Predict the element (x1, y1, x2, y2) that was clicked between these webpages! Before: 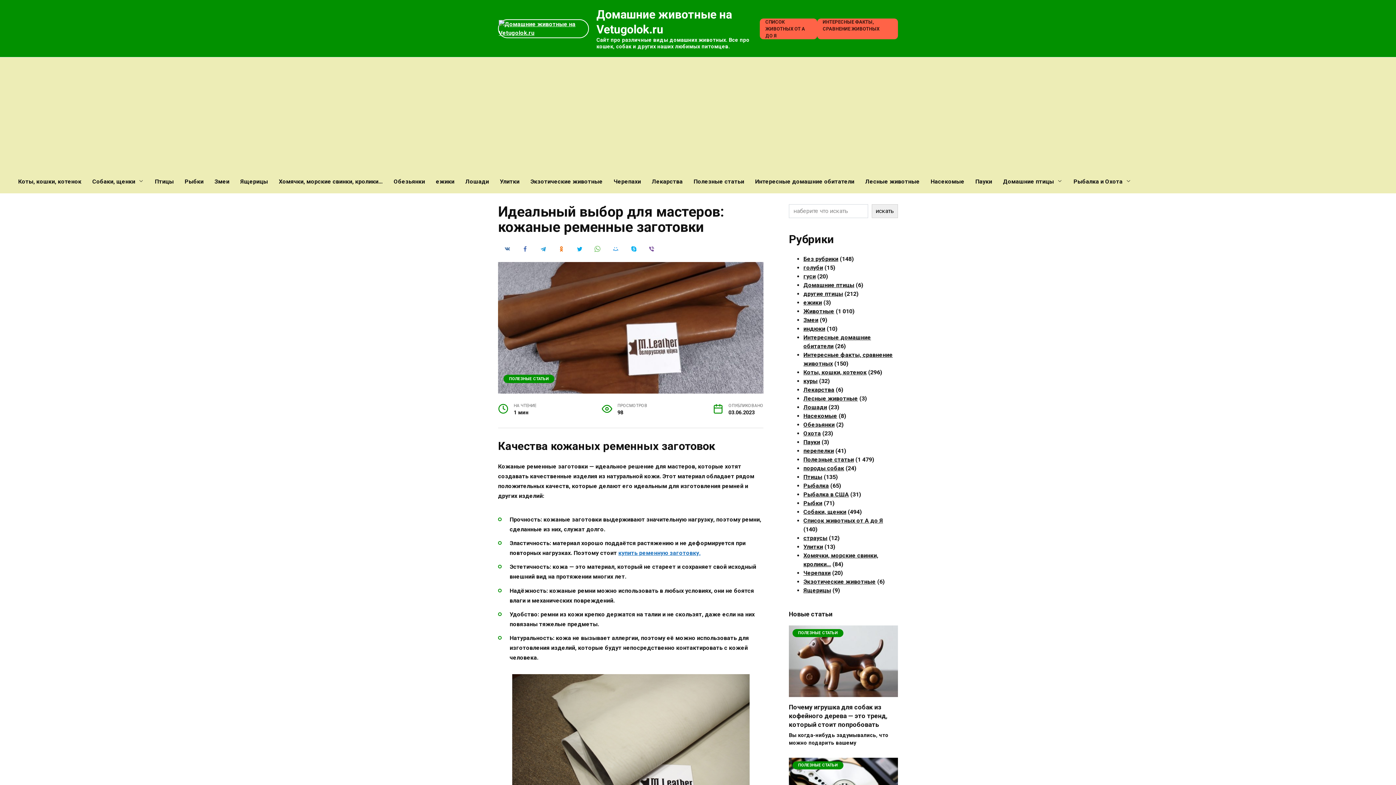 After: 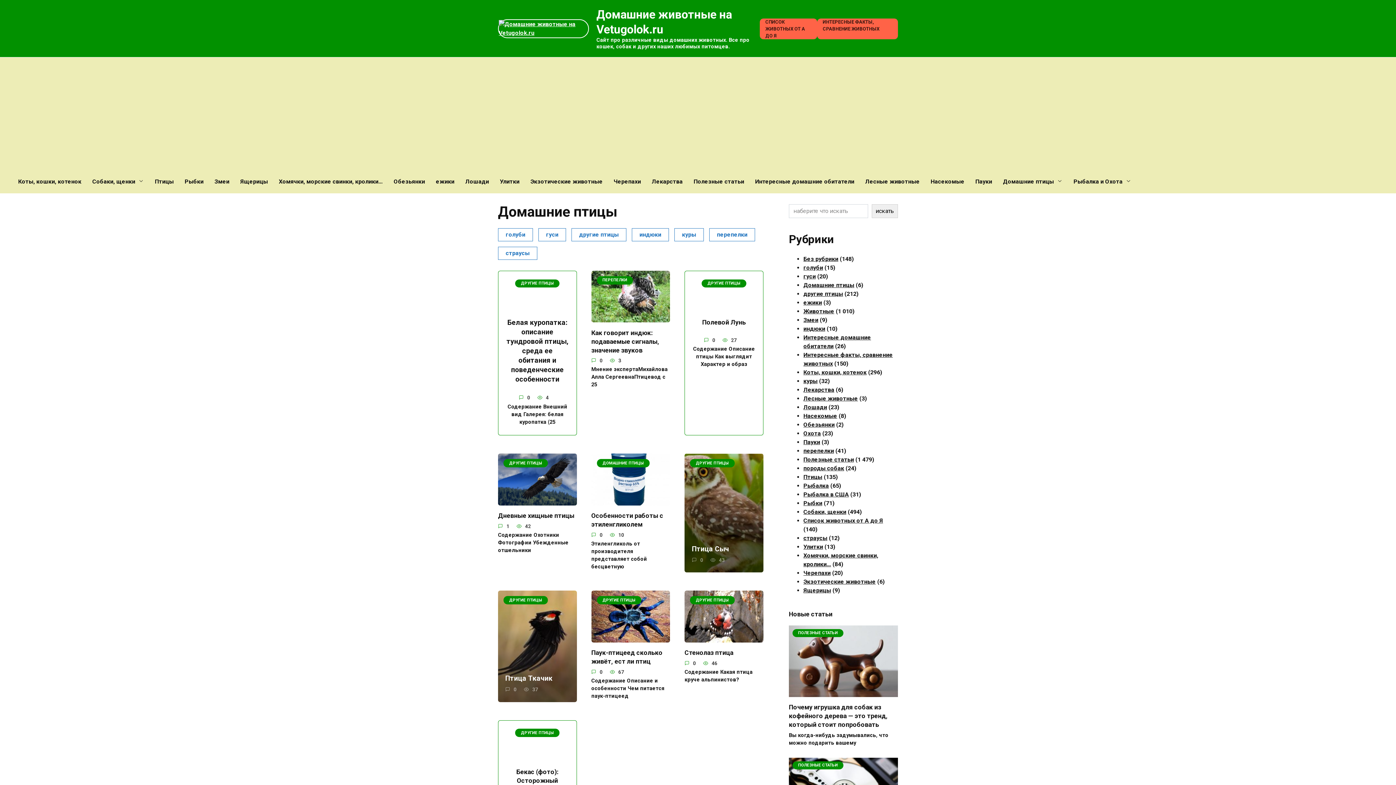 Action: label: Домашние птицы bbox: (997, 170, 1068, 193)